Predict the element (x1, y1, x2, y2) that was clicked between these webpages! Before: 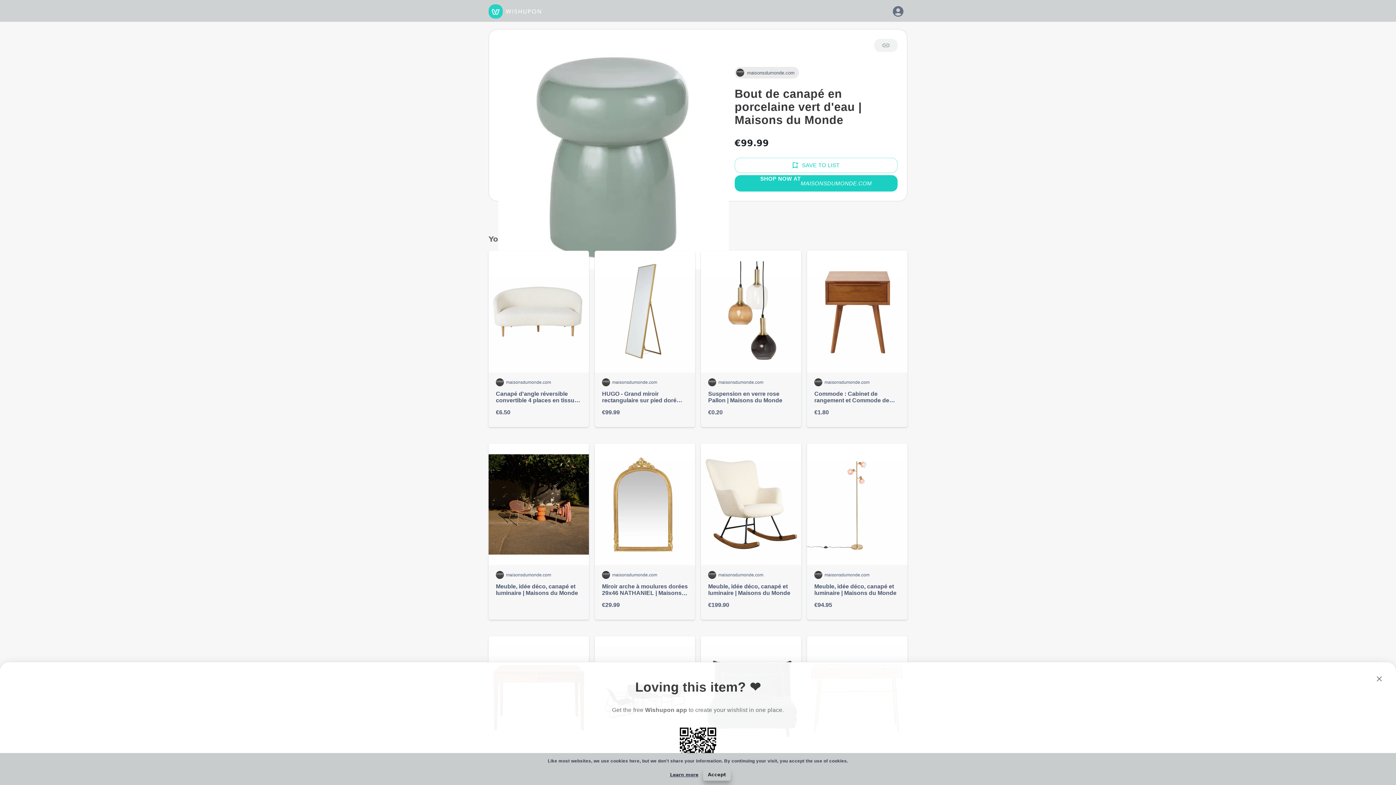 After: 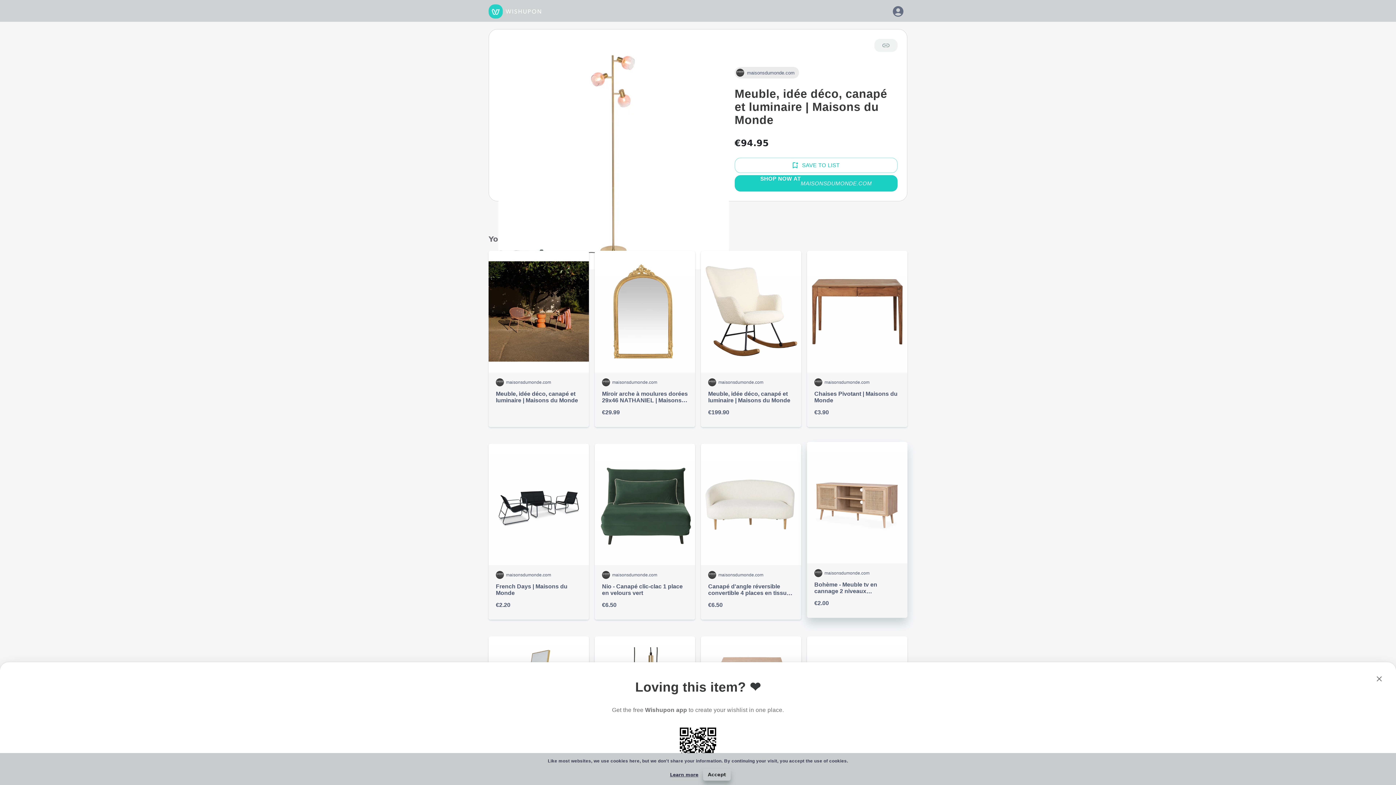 Action: label: maisonsdumonde.com

Meuble, idée déco, canapé et luminaire | Maisons du Monde

€94.95 bbox: (807, 443, 907, 620)